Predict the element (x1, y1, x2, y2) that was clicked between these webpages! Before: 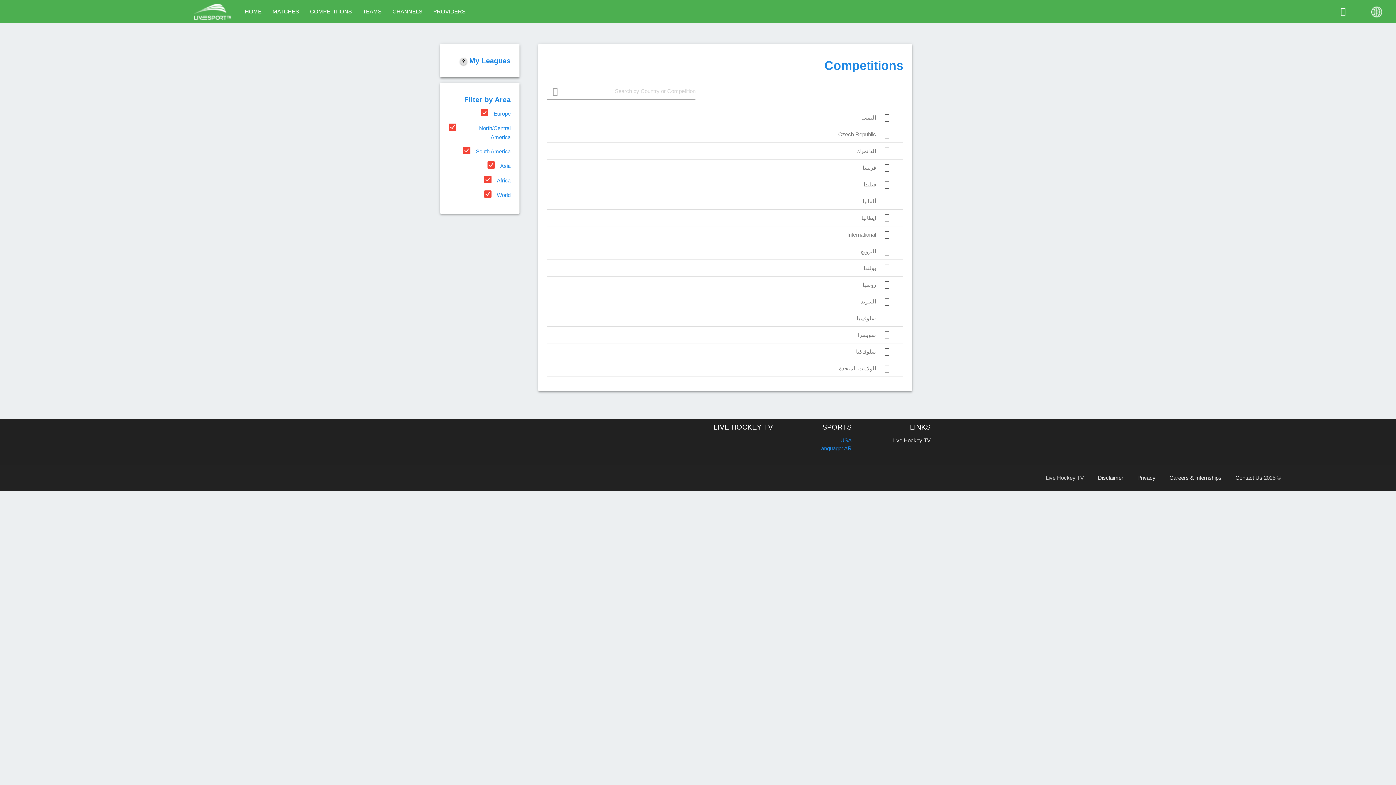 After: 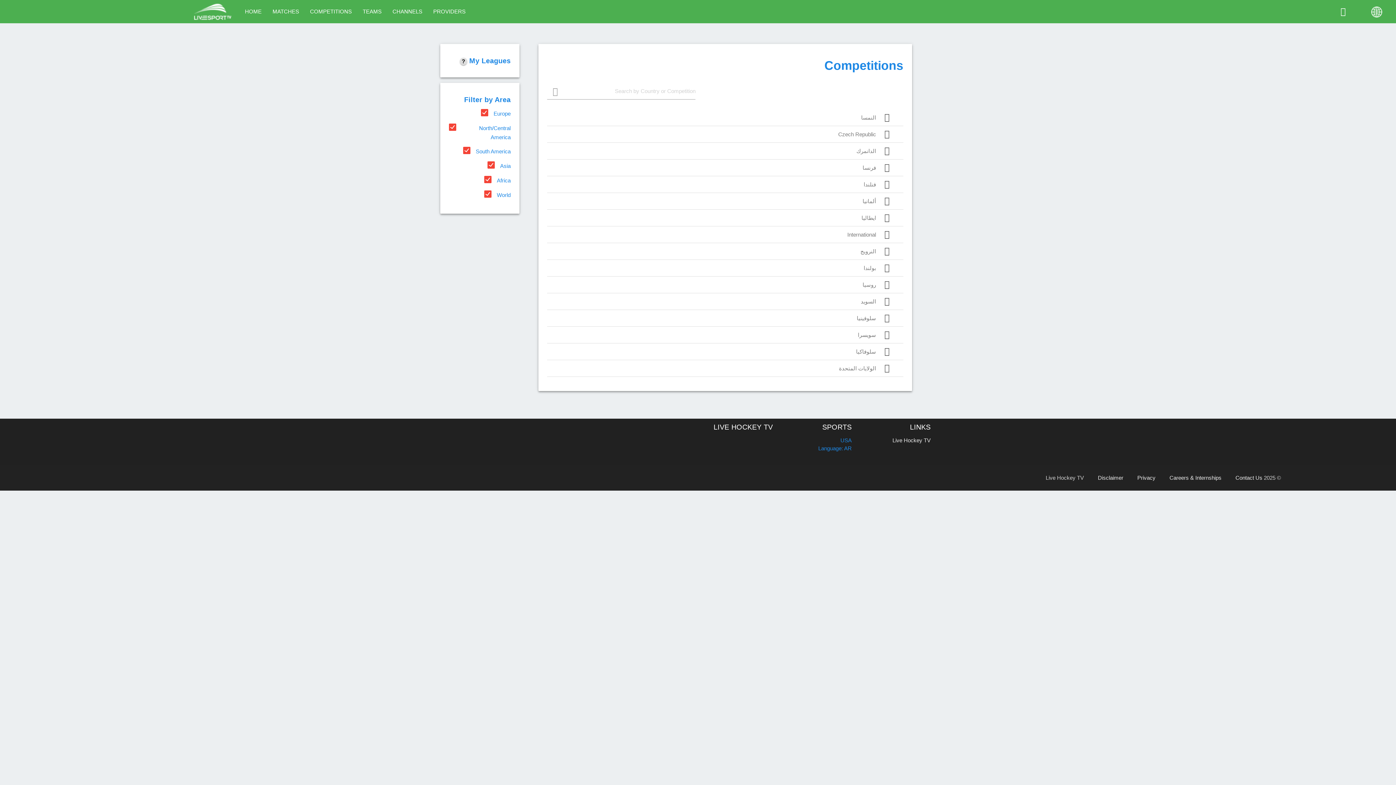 Action: bbox: (304, 0, 357, 23) label: COMPETITIONS